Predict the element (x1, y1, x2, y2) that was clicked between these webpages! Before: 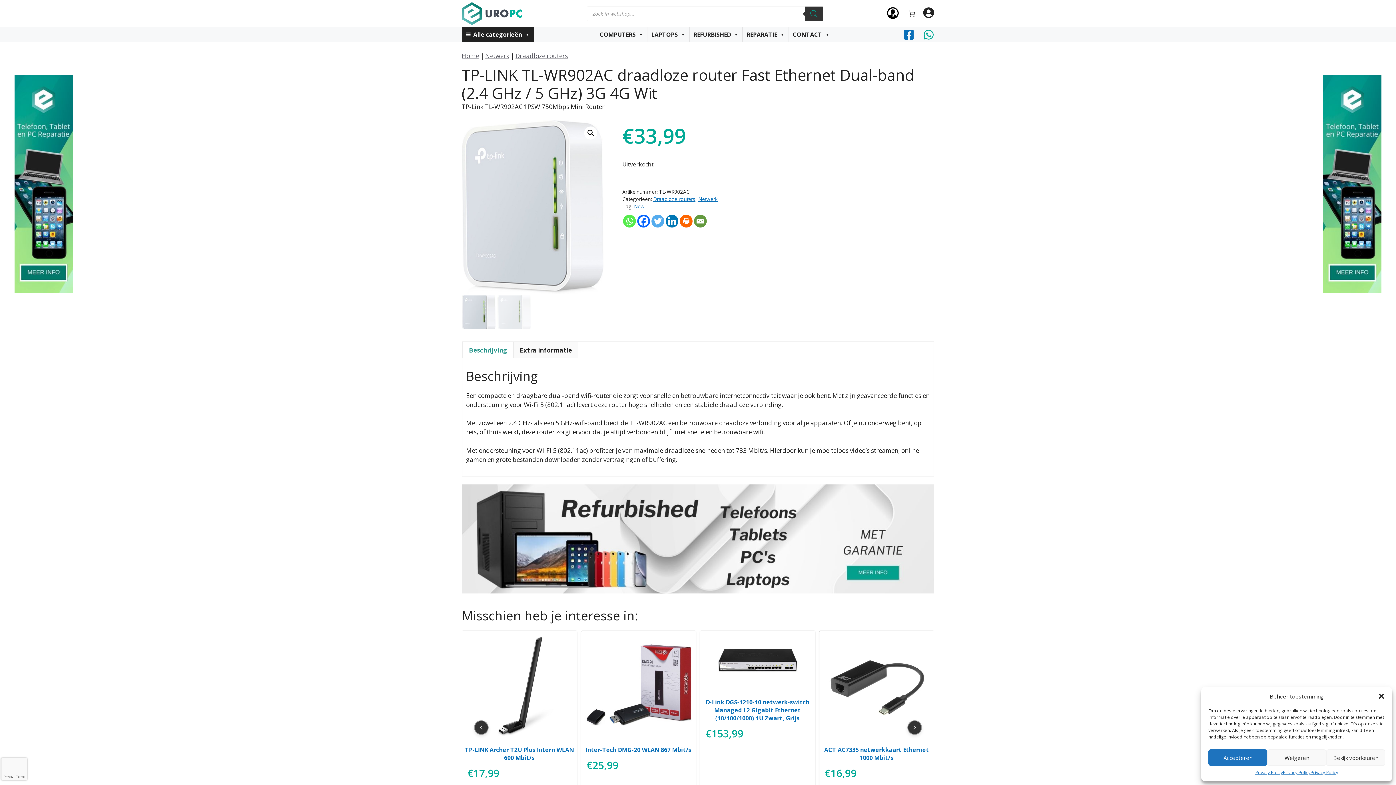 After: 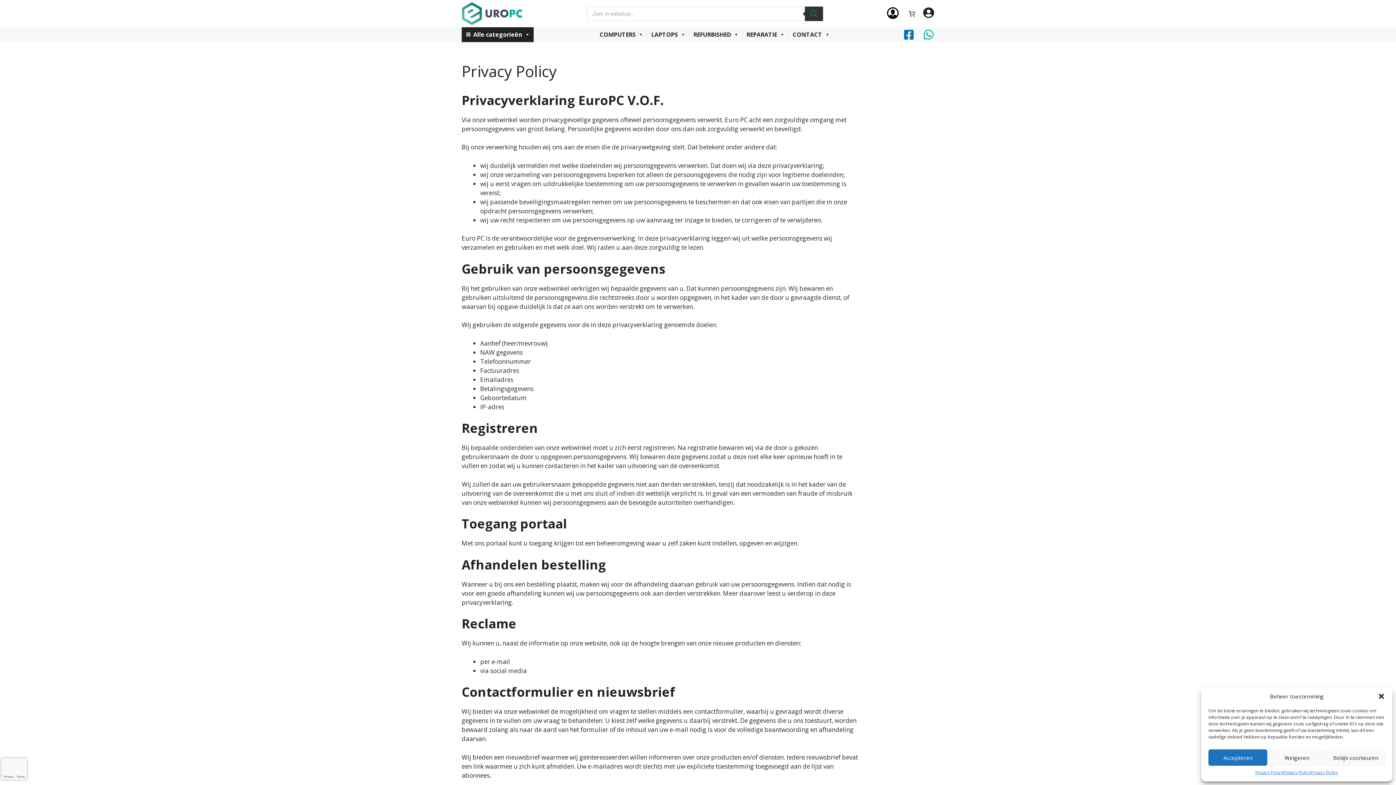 Action: label: Privacy Policy bbox: (1283, 769, 1310, 776)